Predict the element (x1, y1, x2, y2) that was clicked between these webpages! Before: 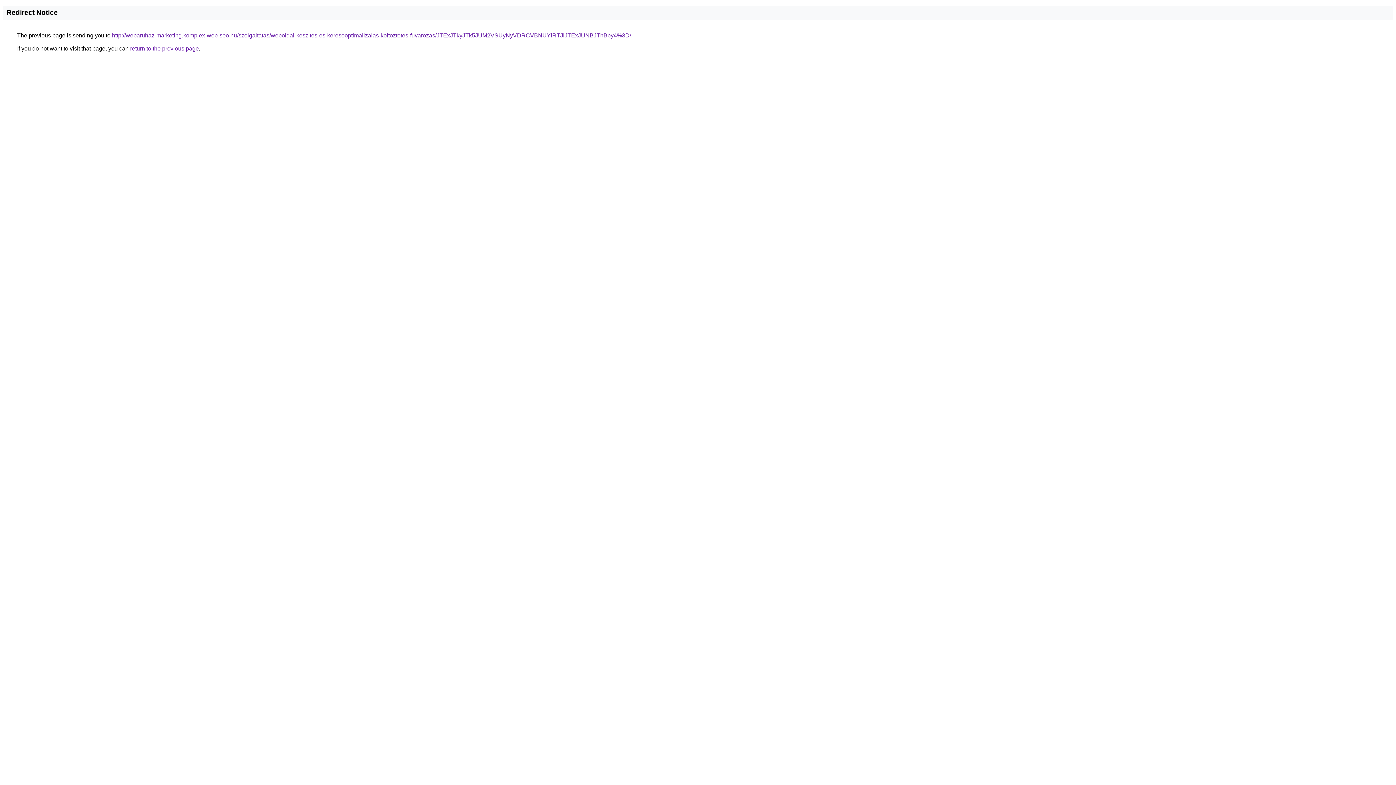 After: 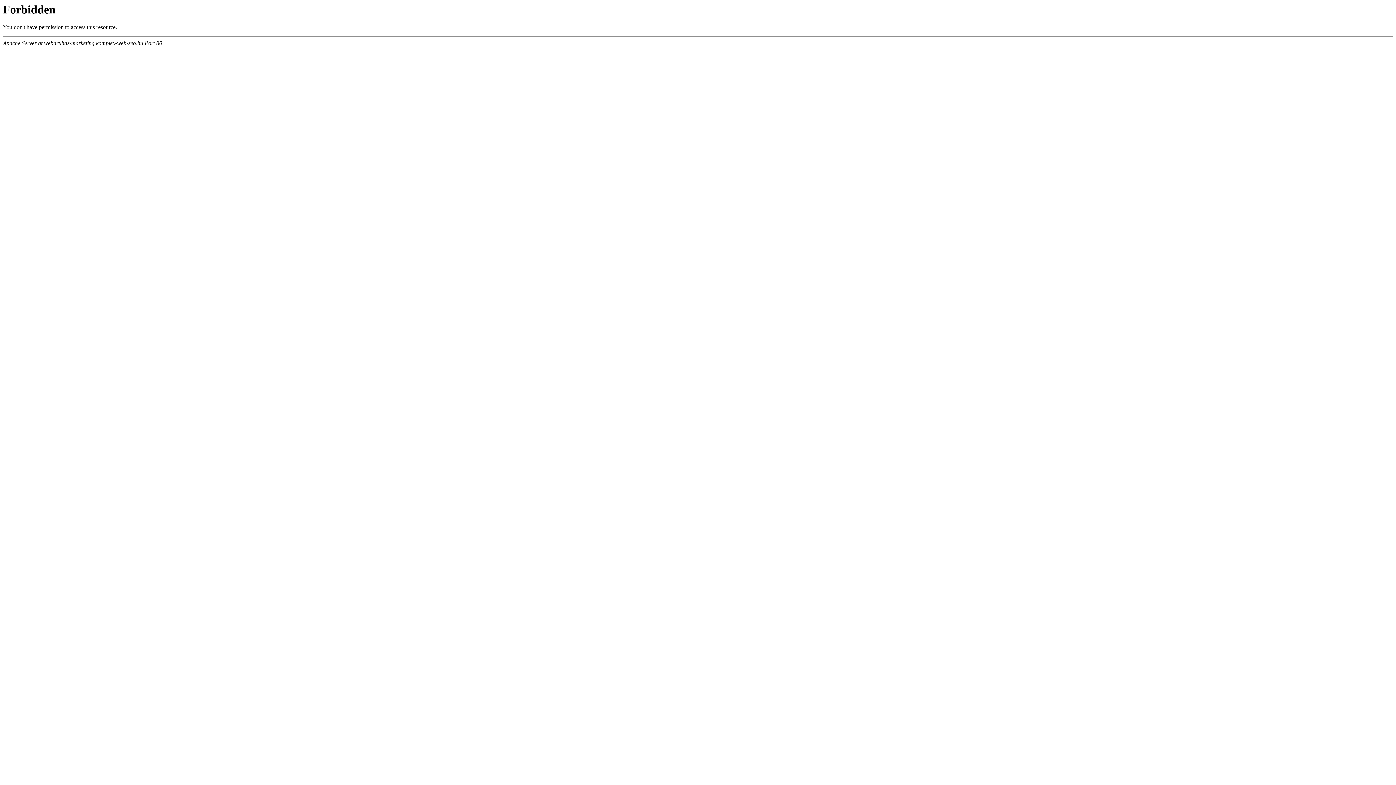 Action: label: http://webaruhaz-marketing.komplex-web-seo.hu/szolgaltatas/weboldal-keszites-es-keresooptimalizalas-koltoztetes-fuvarozas/JTExJTkyJTk5JUM2VSUyNyVDRCVBNUYlRTJlJTExJUNBJThBby4%3D/ bbox: (112, 32, 631, 38)